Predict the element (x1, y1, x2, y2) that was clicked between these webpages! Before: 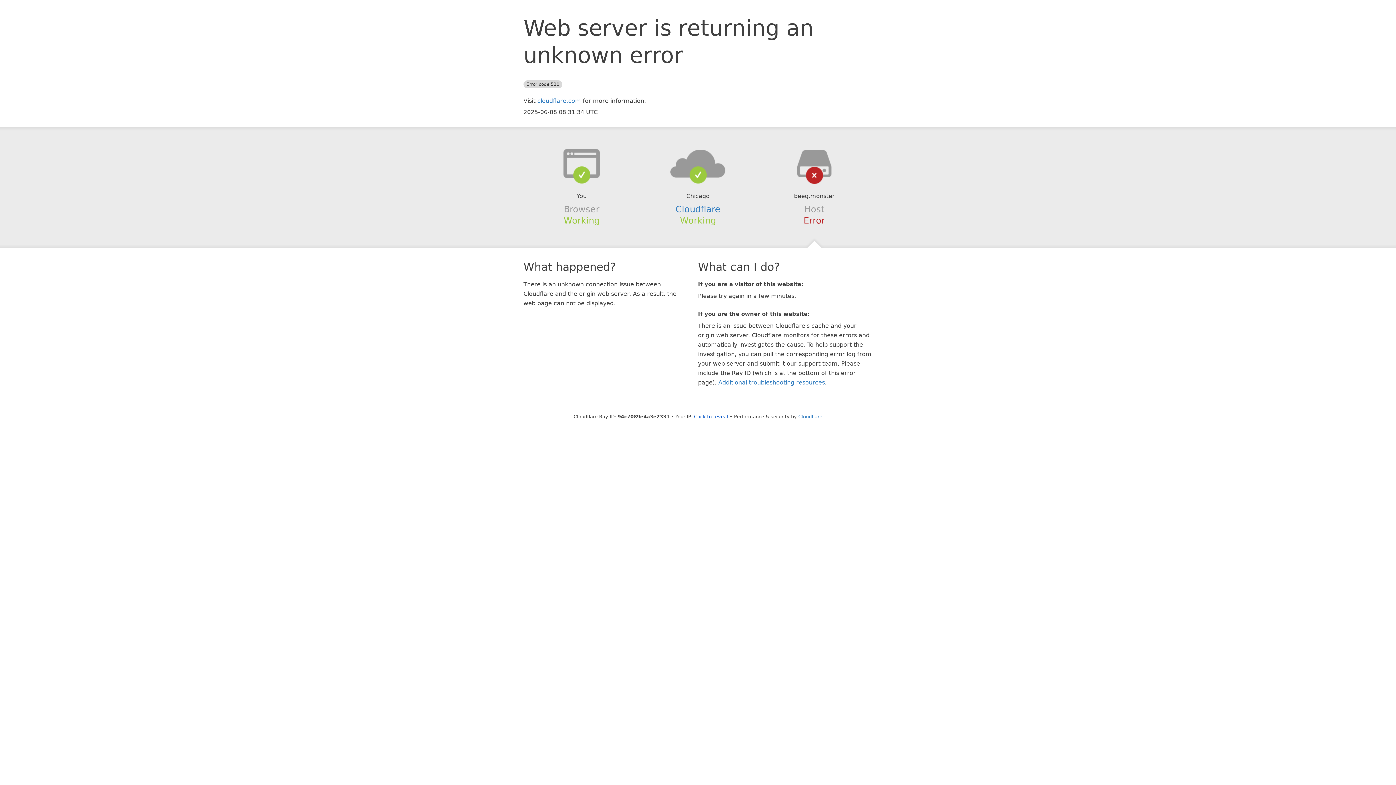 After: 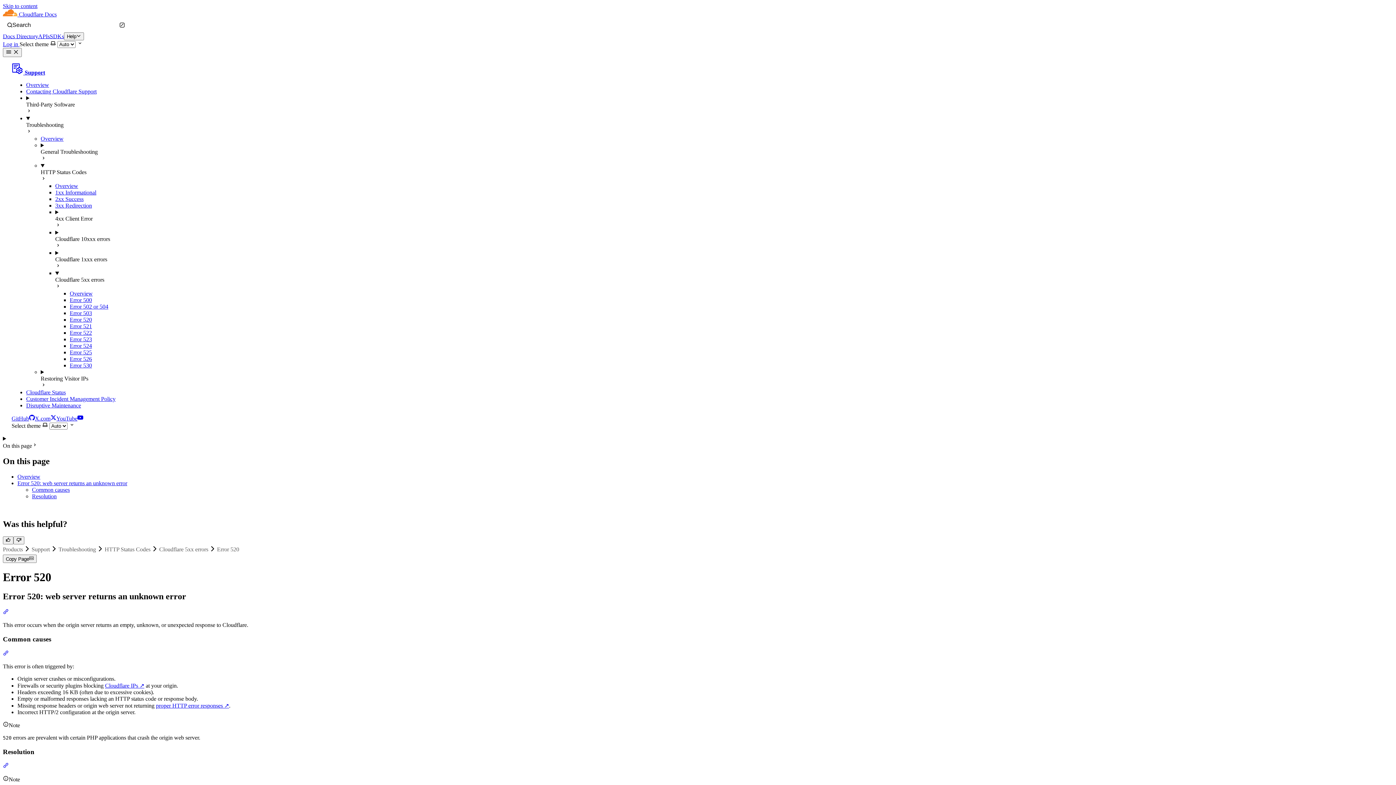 Action: label: Additional troubleshooting resources bbox: (718, 379, 825, 386)